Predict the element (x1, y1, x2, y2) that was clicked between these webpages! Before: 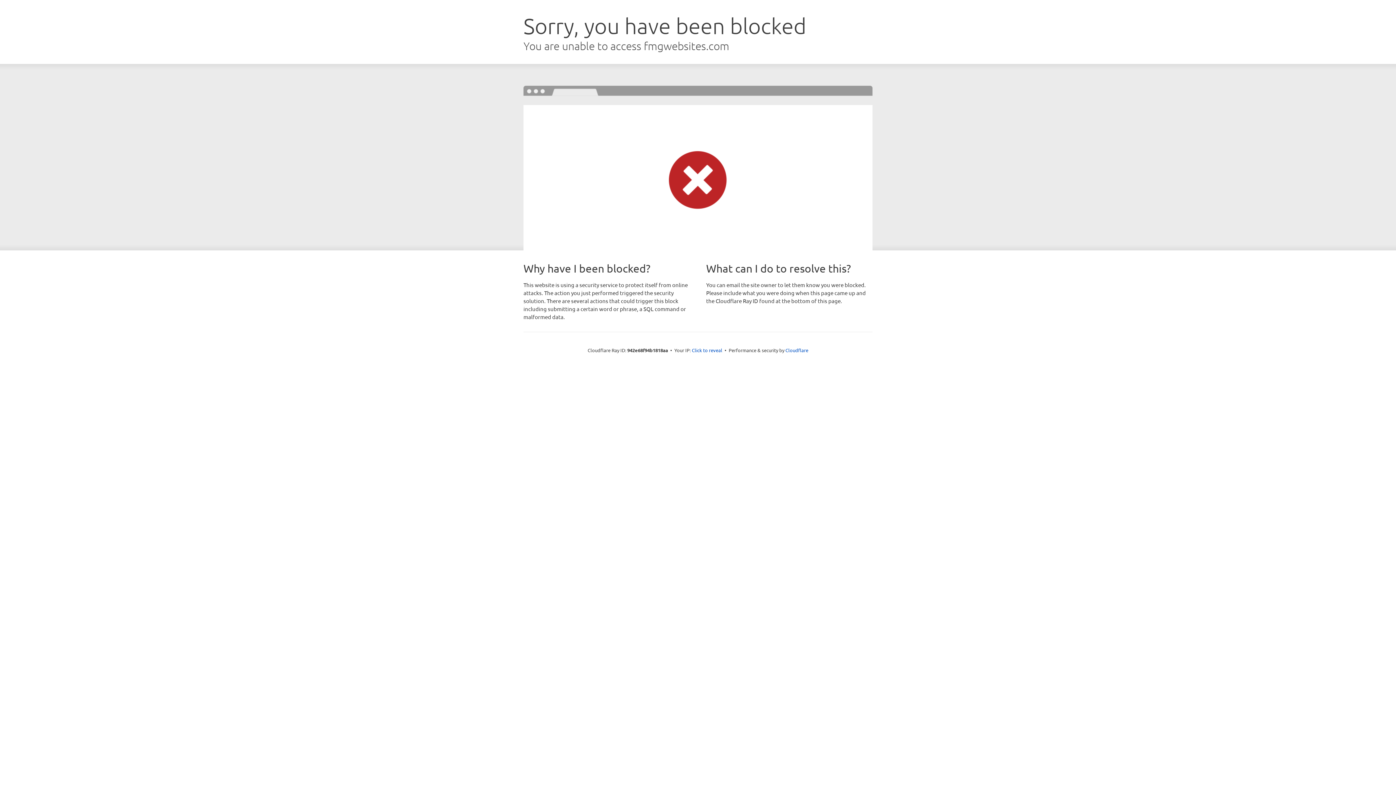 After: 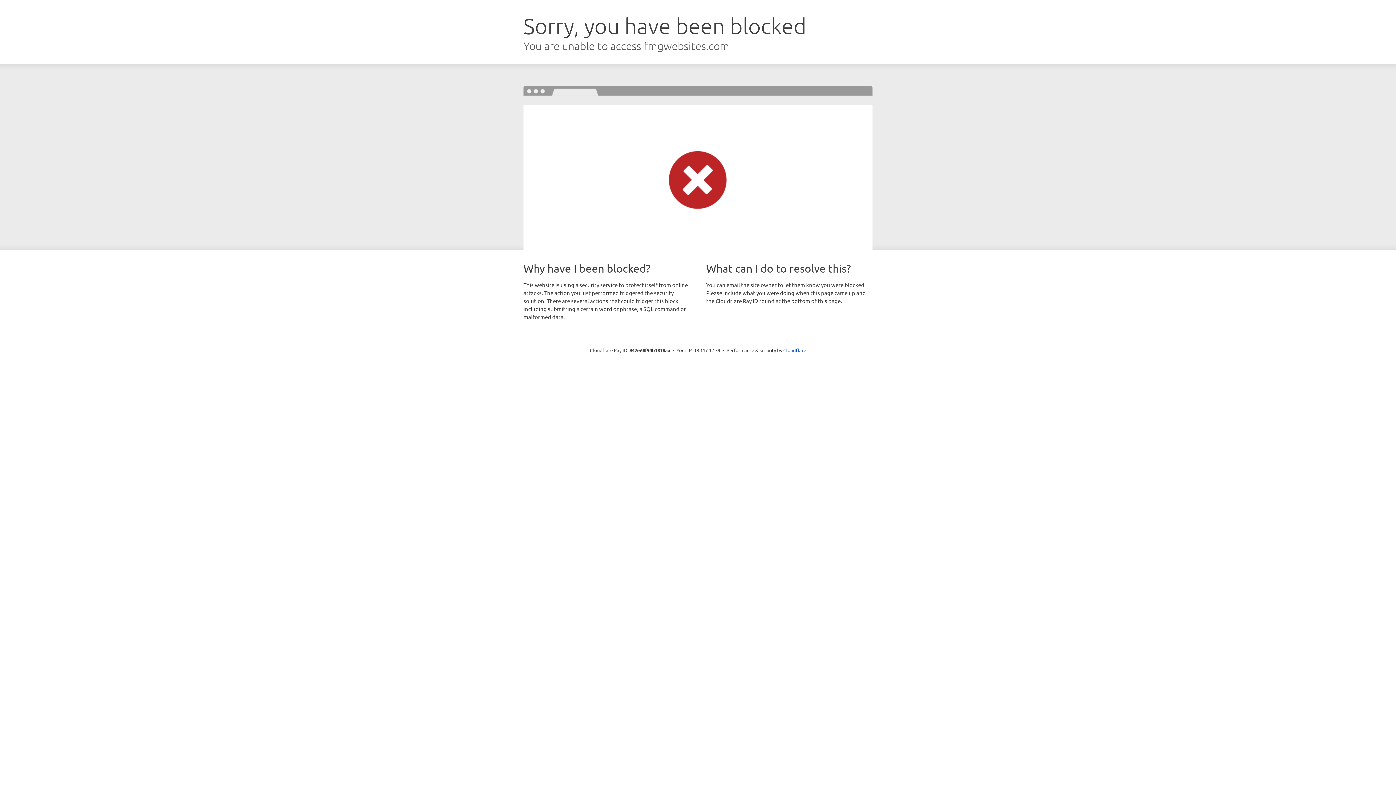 Action: label: Click to reveal bbox: (692, 346, 722, 353)